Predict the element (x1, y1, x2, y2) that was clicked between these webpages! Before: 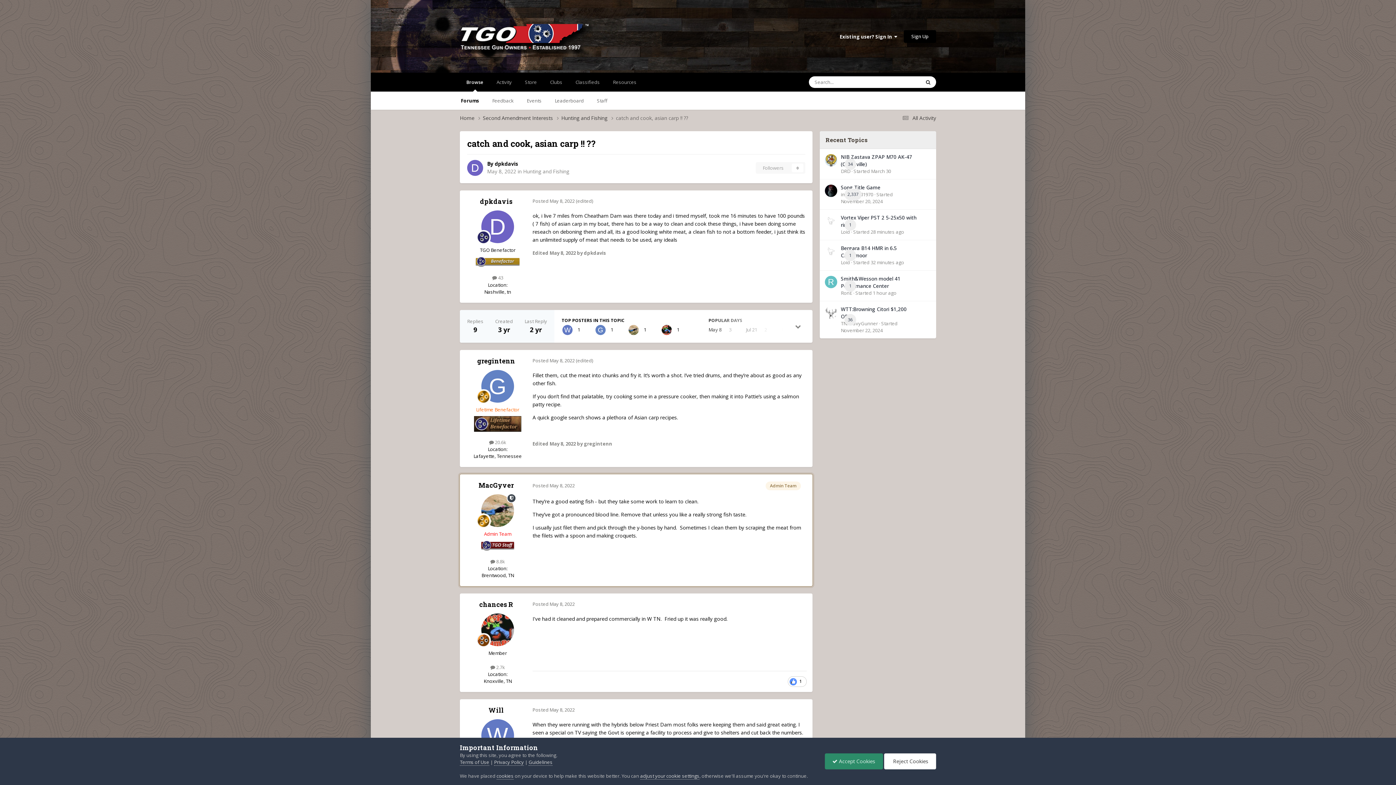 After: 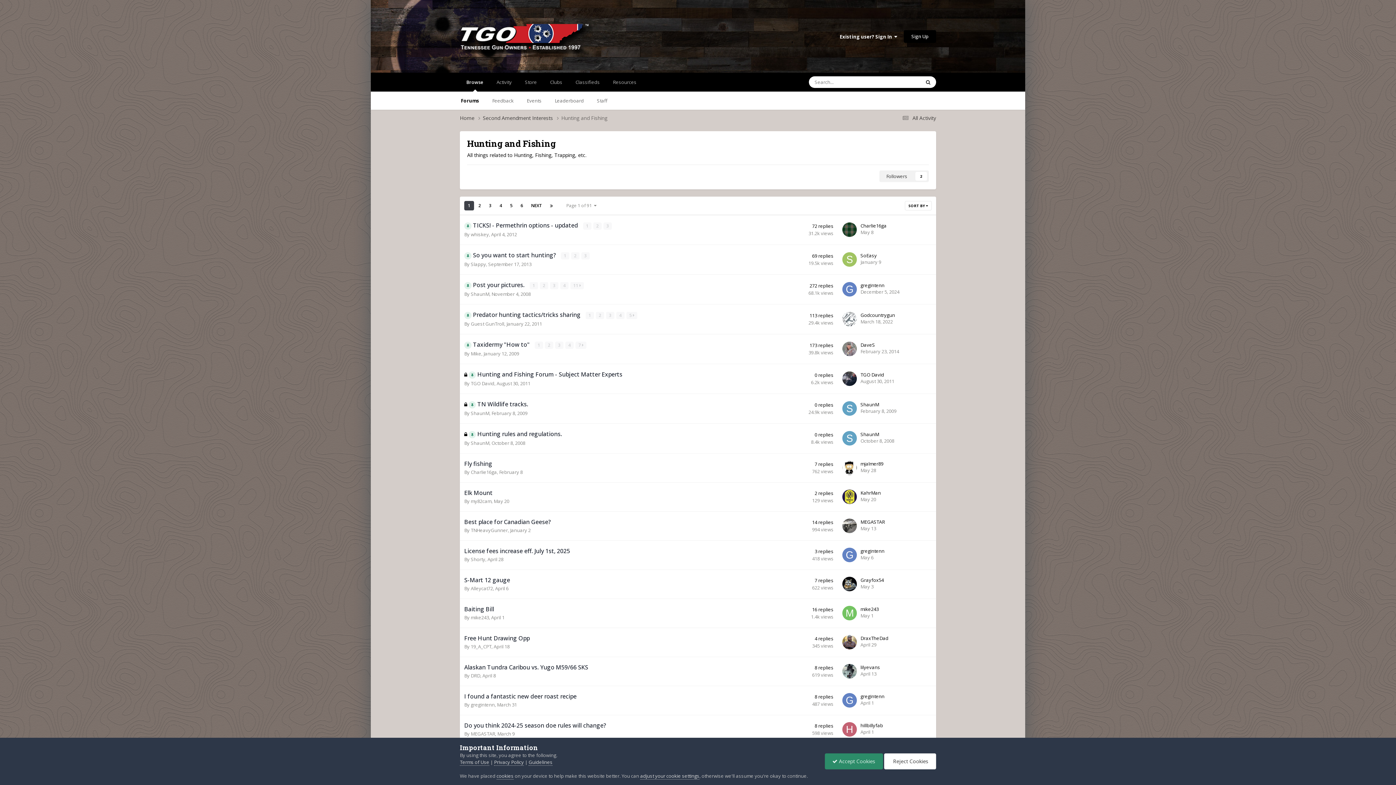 Action: label: Hunting and Fishing  bbox: (561, 114, 616, 121)